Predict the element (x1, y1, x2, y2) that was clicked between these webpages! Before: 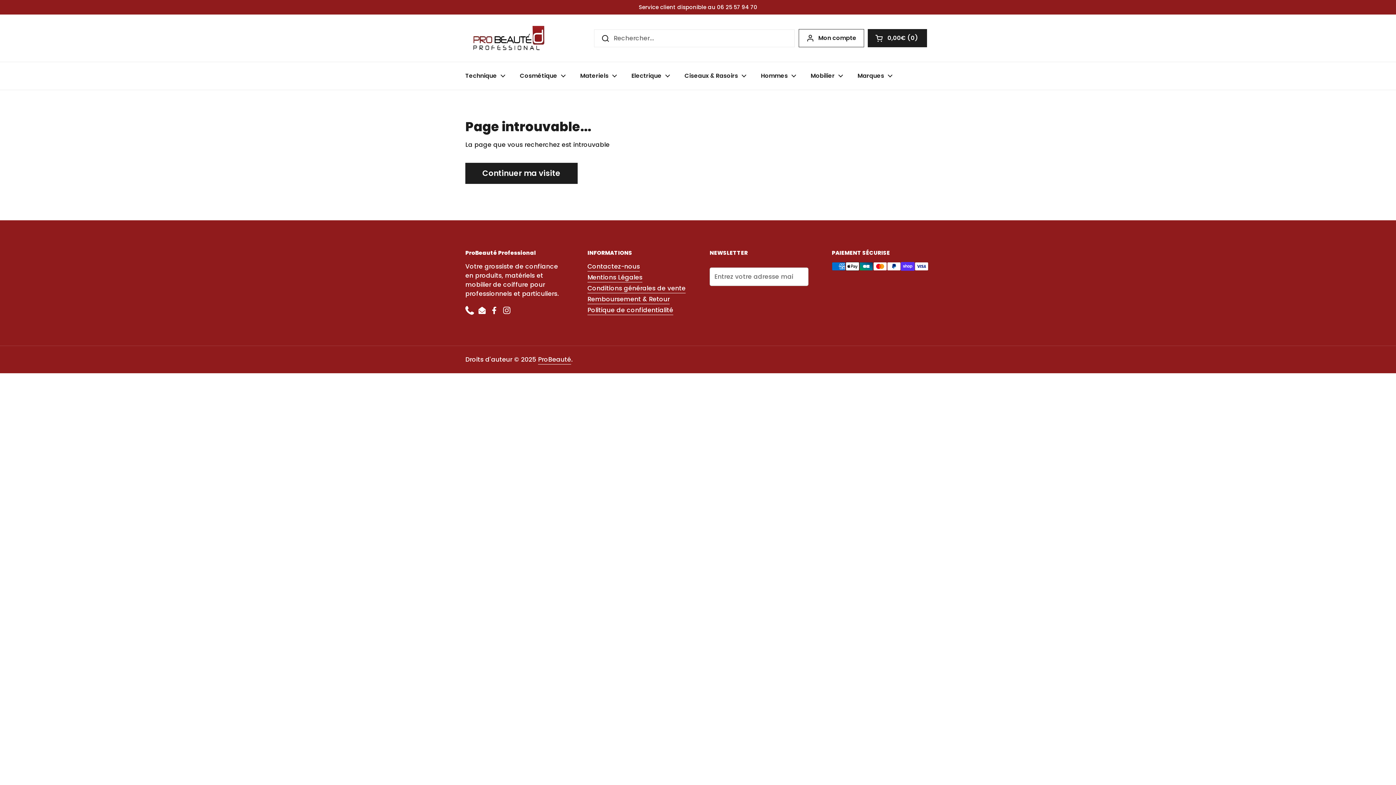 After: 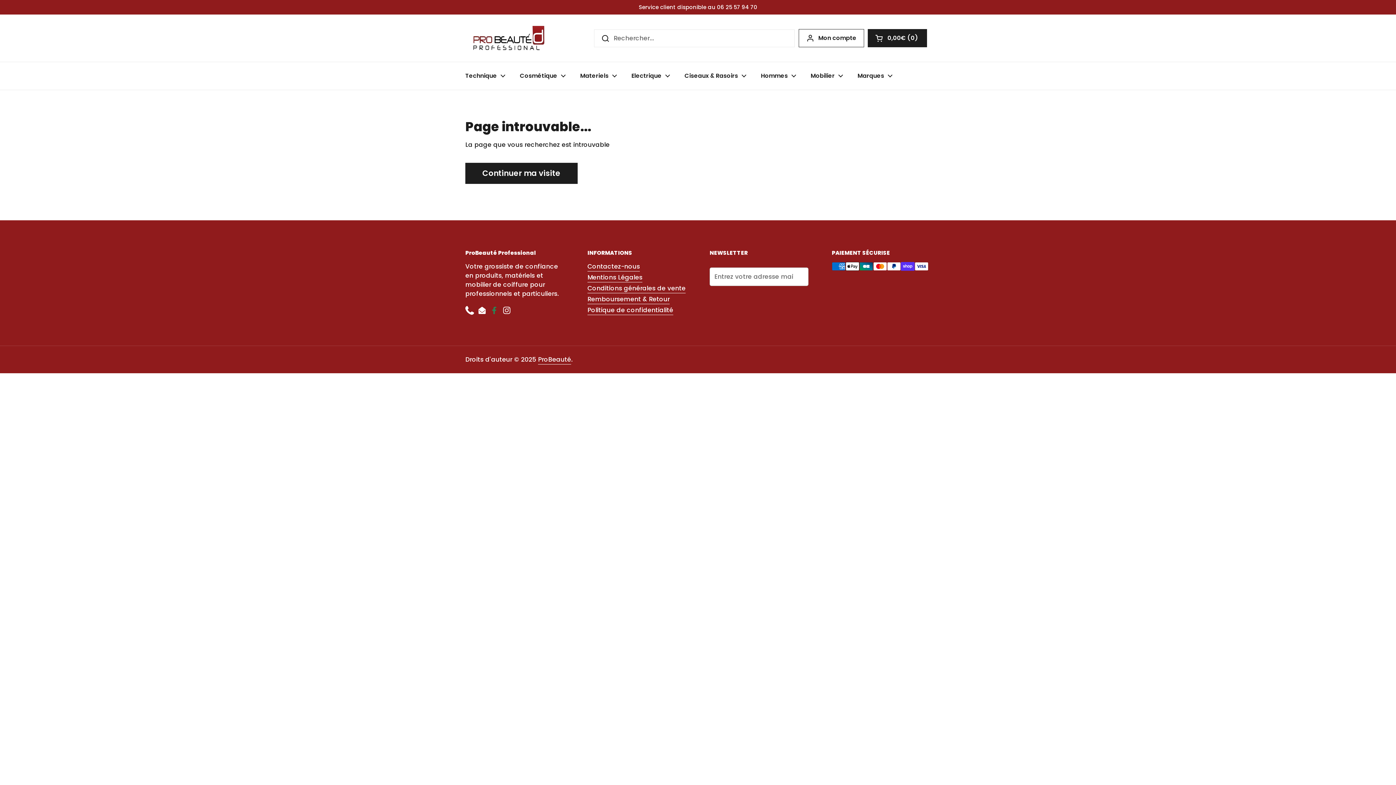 Action: bbox: (490, 306, 498, 315) label: Facebook